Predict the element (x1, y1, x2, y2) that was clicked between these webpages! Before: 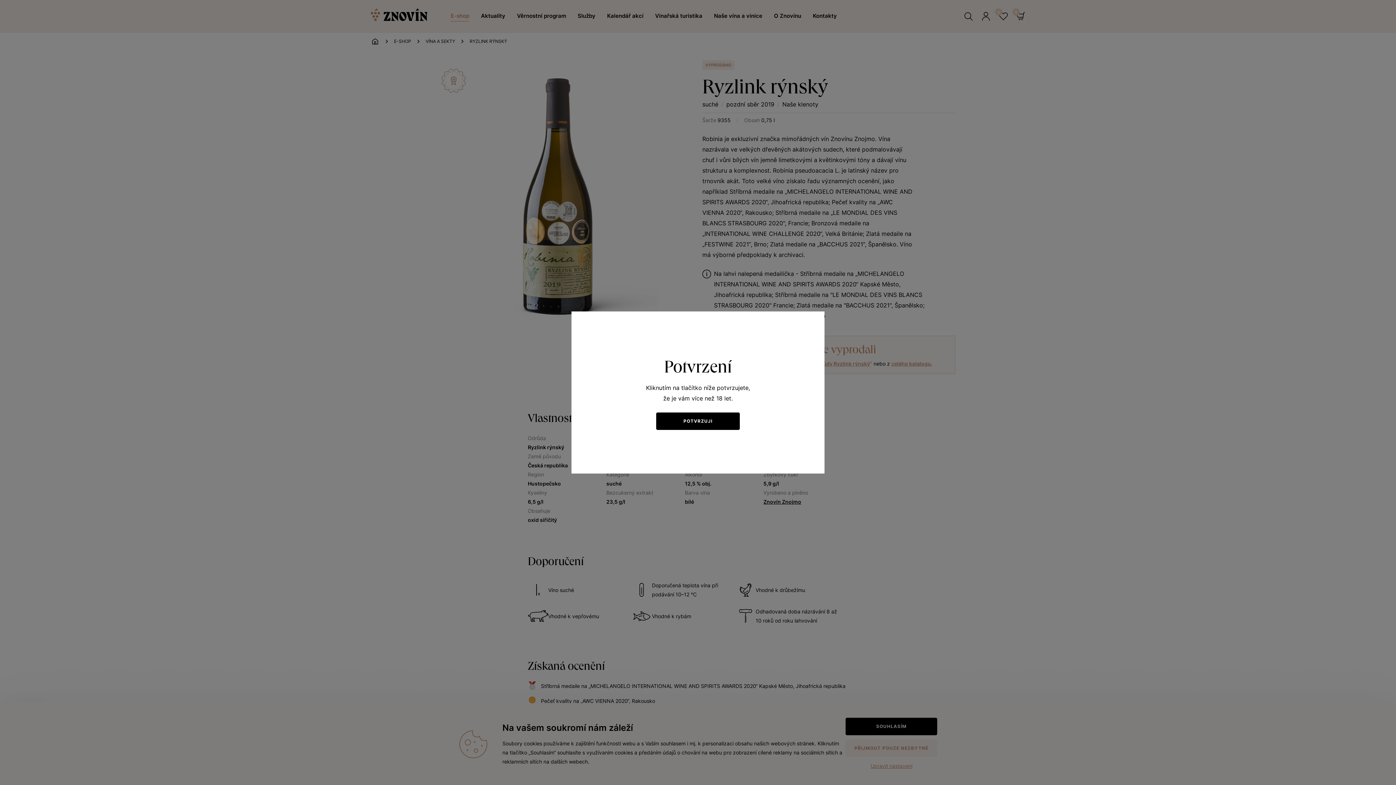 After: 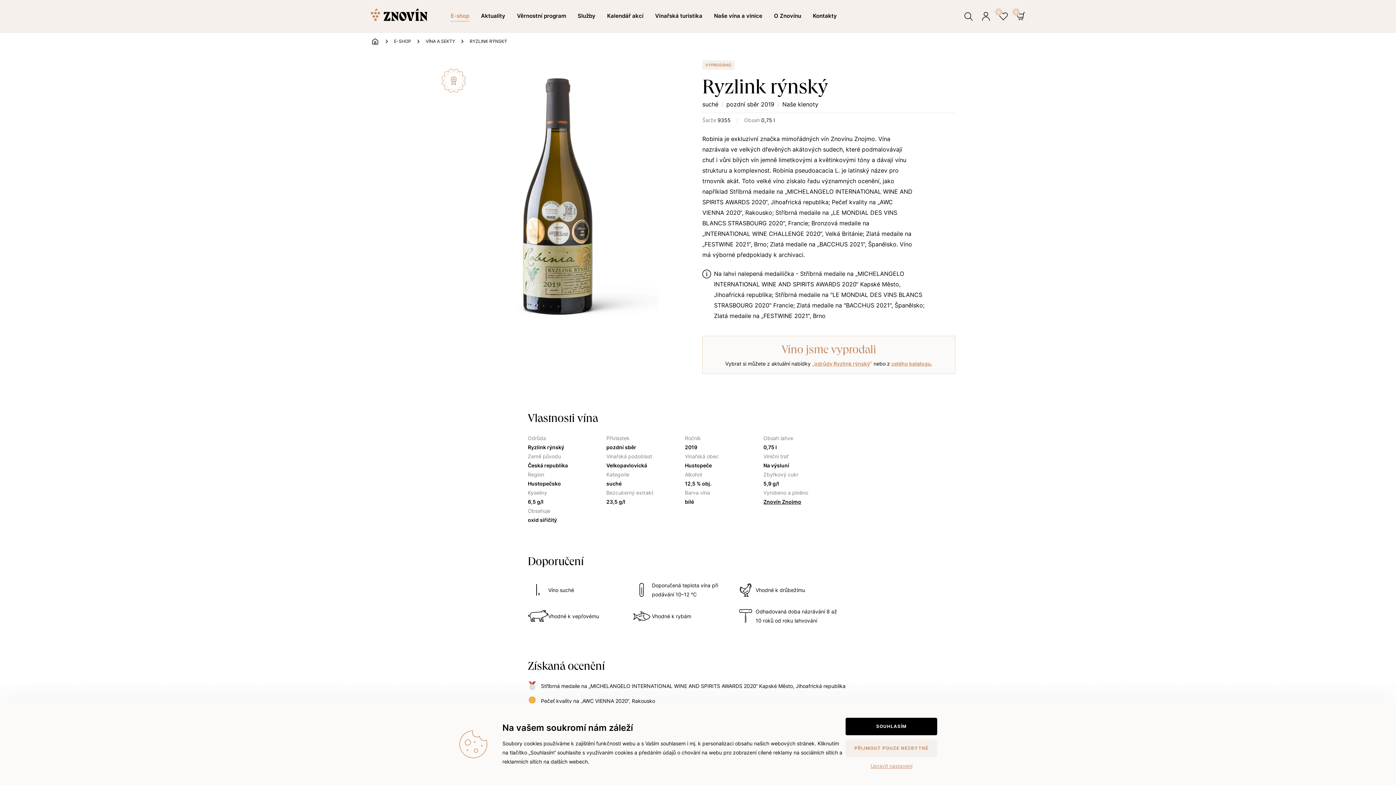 Action: label: POTVRZUJI bbox: (656, 412, 740, 430)